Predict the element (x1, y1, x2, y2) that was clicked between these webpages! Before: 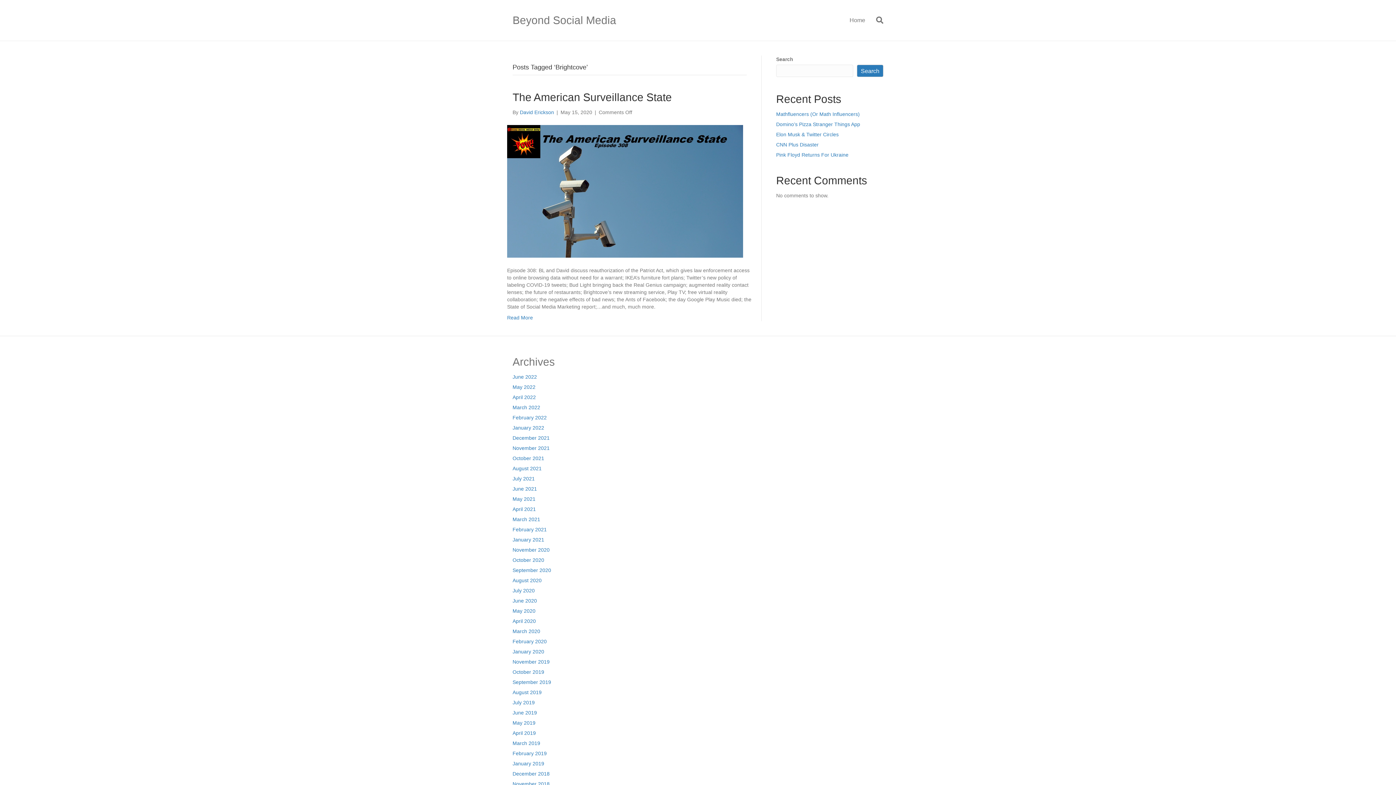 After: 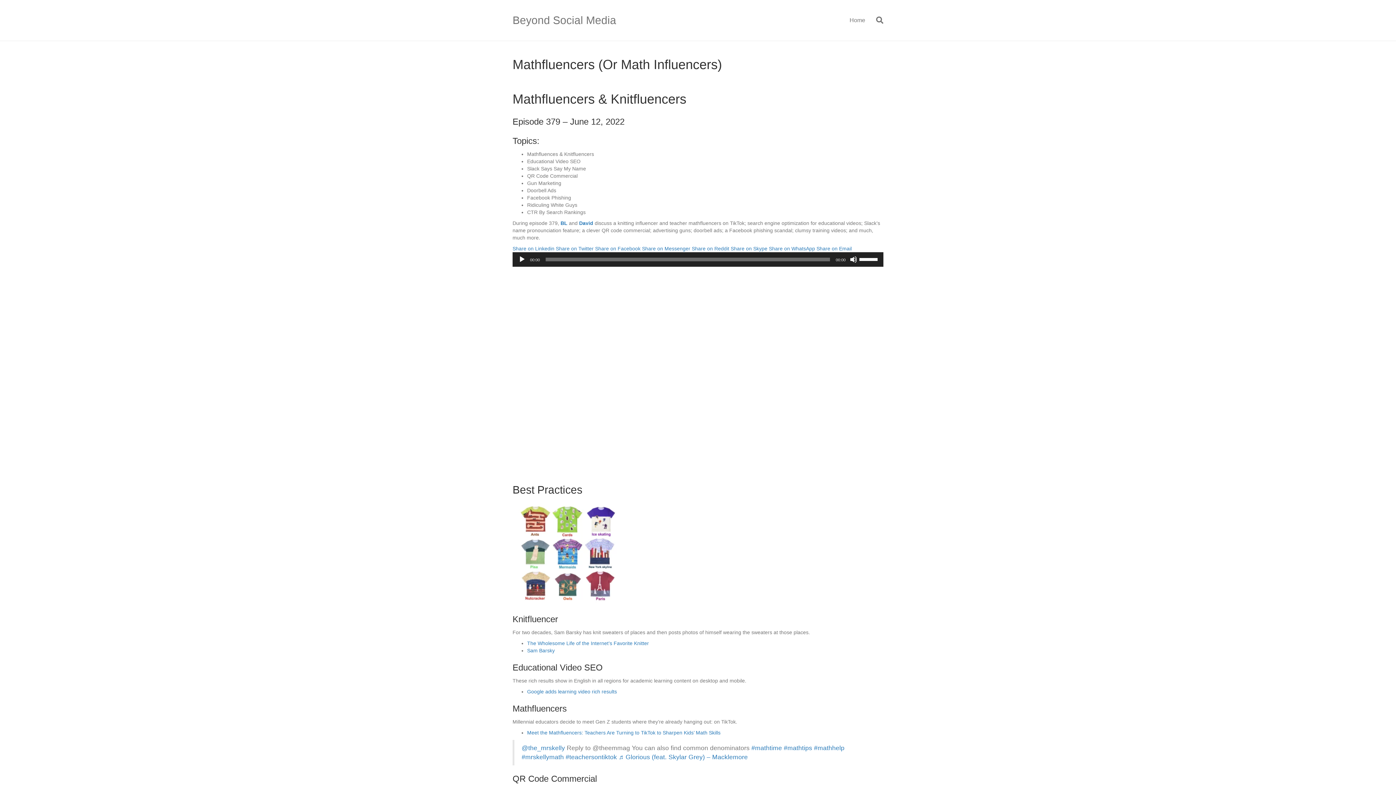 Action: label: Mathfluencers (Or Math Influencers) bbox: (776, 111, 860, 117)